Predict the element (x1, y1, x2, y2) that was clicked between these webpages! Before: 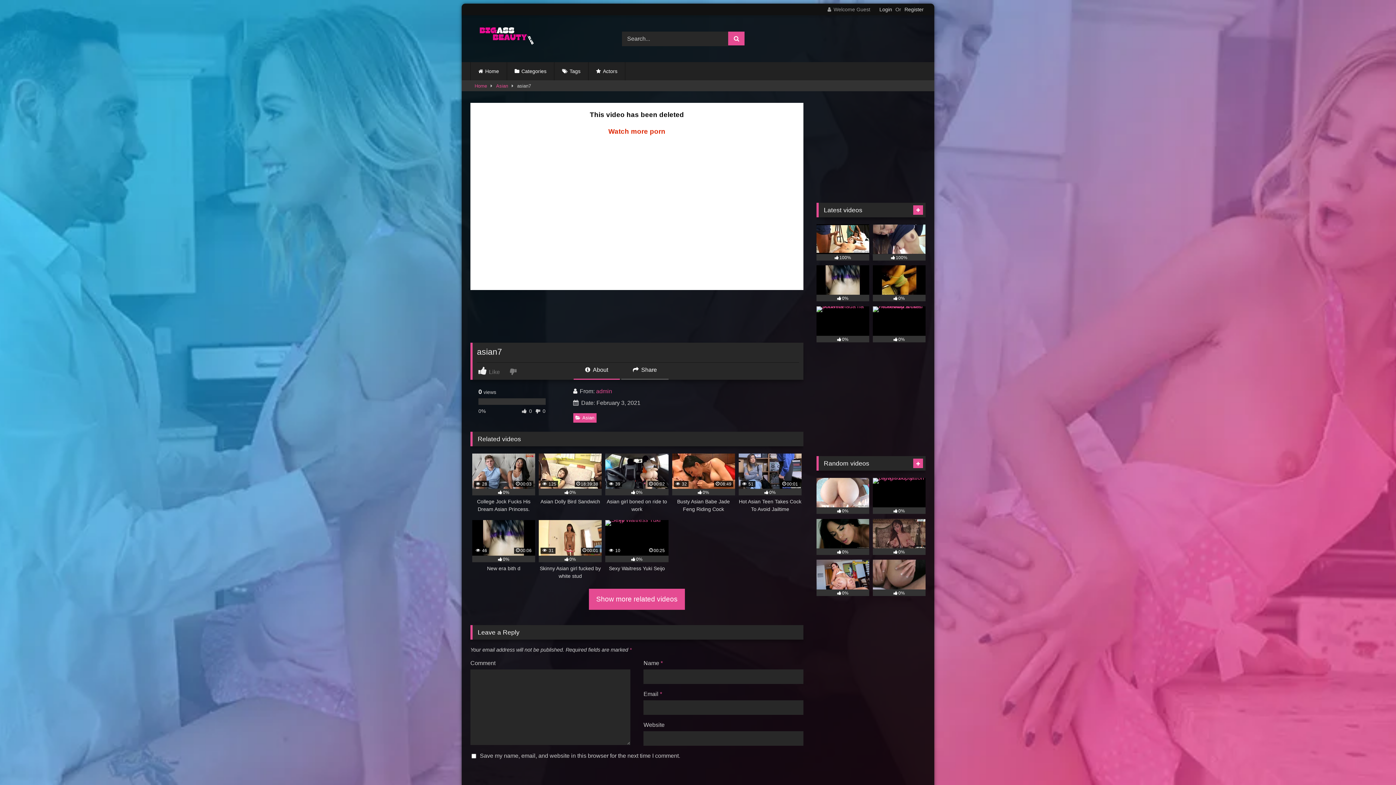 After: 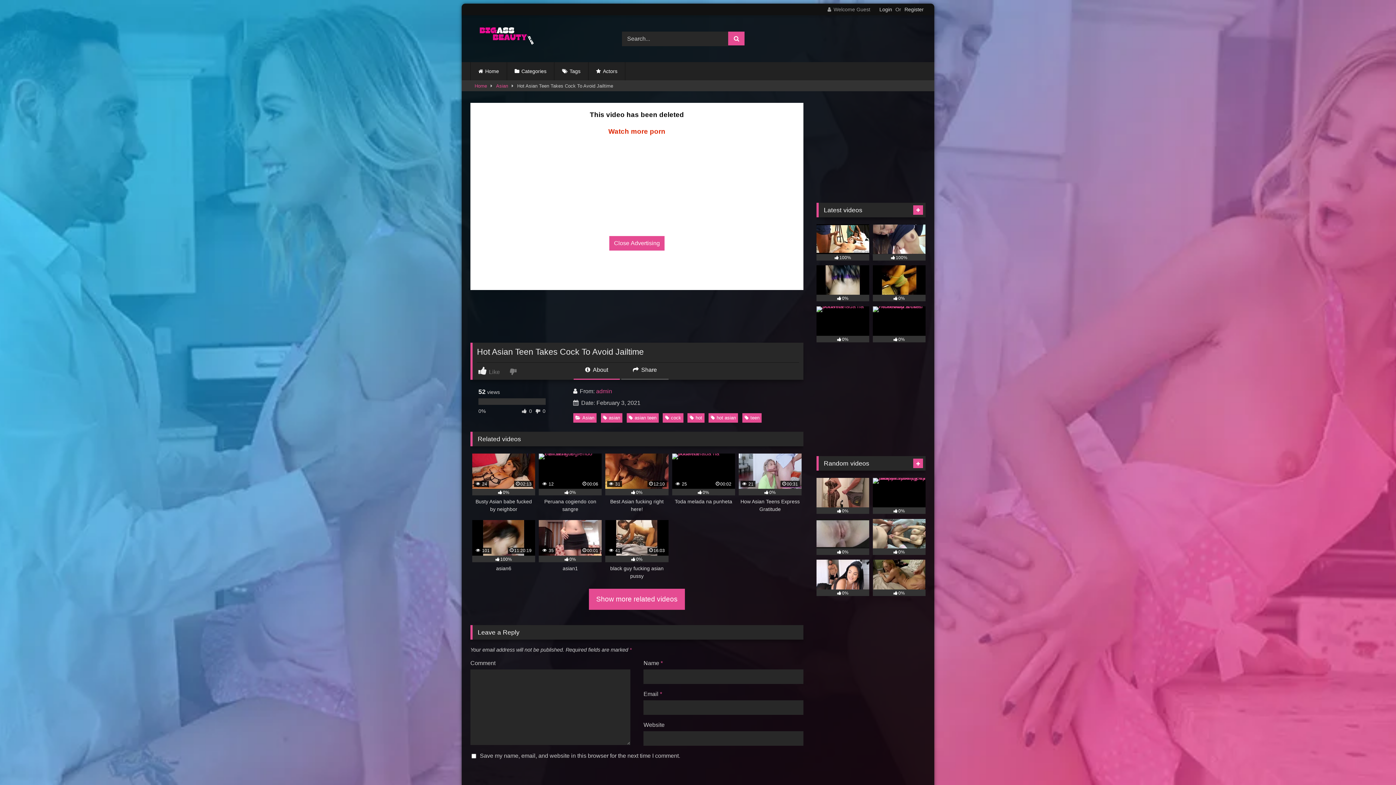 Action: bbox: (738, 453, 801, 513) label:  51
00:01
0%
Hot Asian Teen Takes Cock To Avoid Jailtime